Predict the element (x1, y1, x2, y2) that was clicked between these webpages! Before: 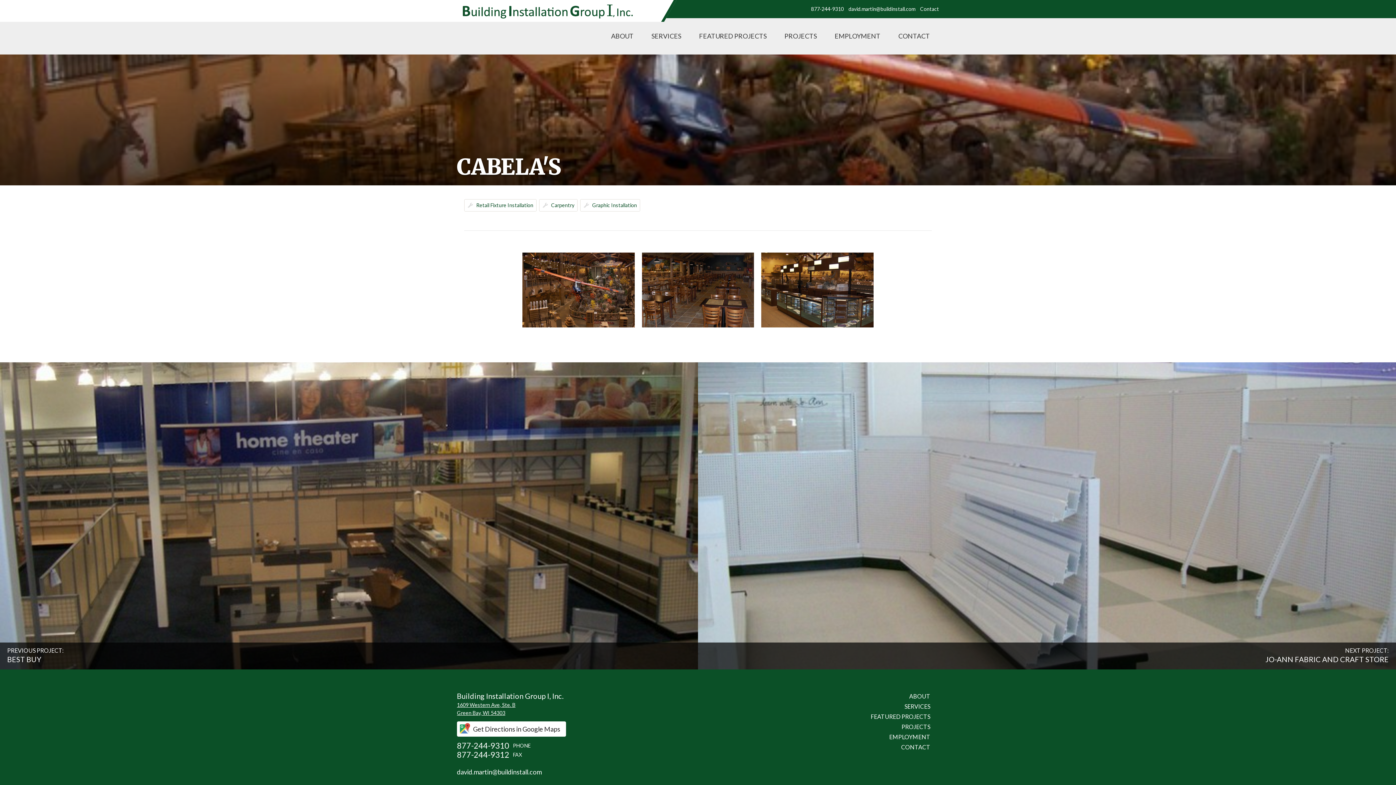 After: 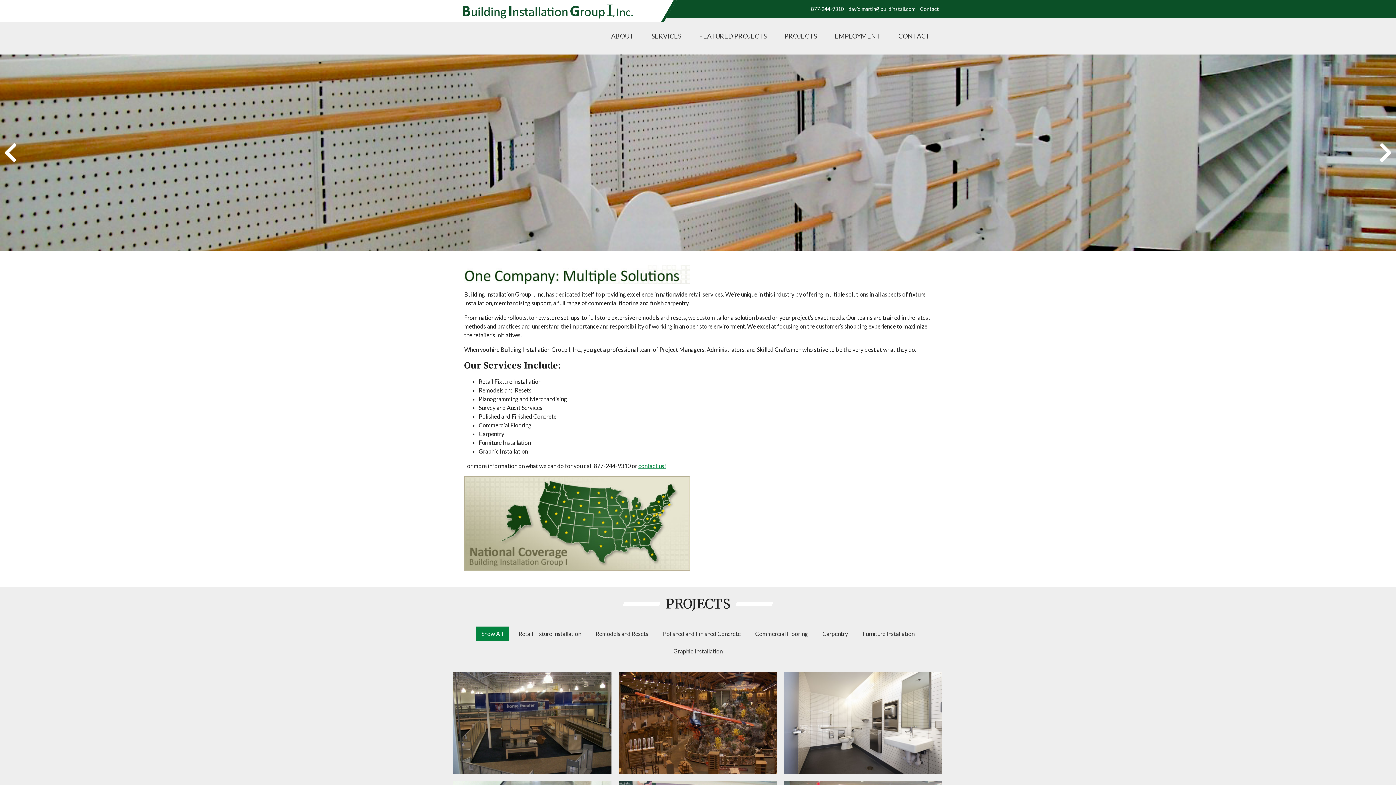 Action: bbox: (457, 3, 637, 21)